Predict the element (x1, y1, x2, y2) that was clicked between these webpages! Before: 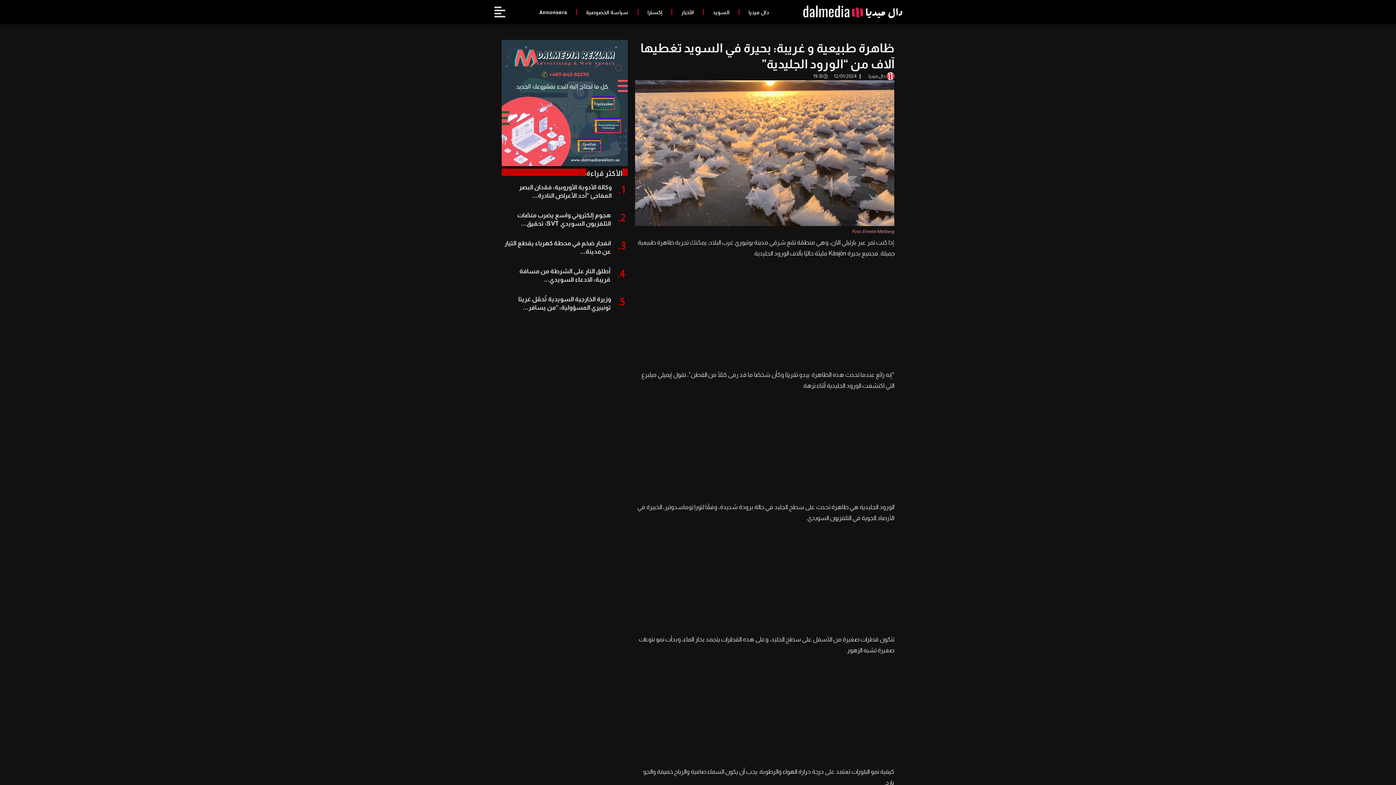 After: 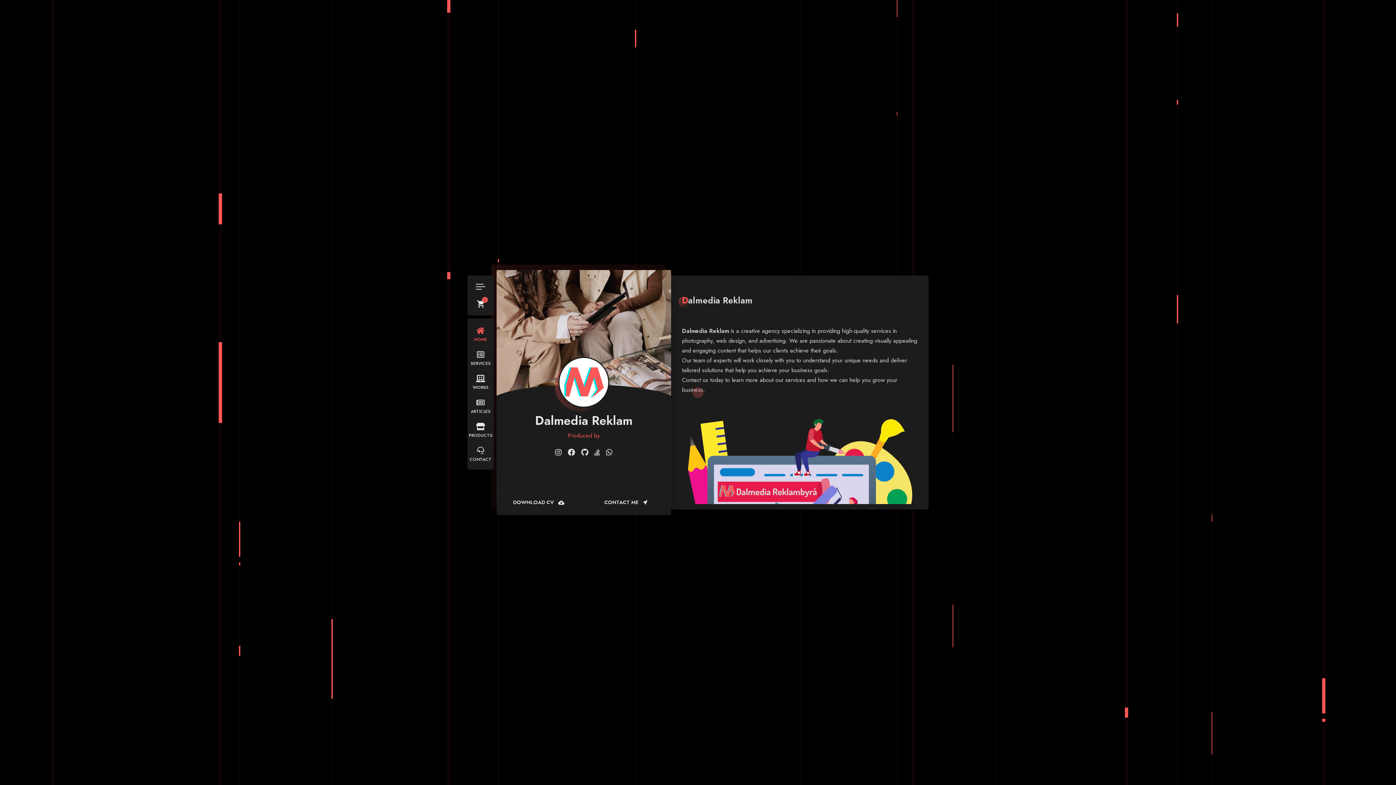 Action: bbox: (501, 40, 627, 166)